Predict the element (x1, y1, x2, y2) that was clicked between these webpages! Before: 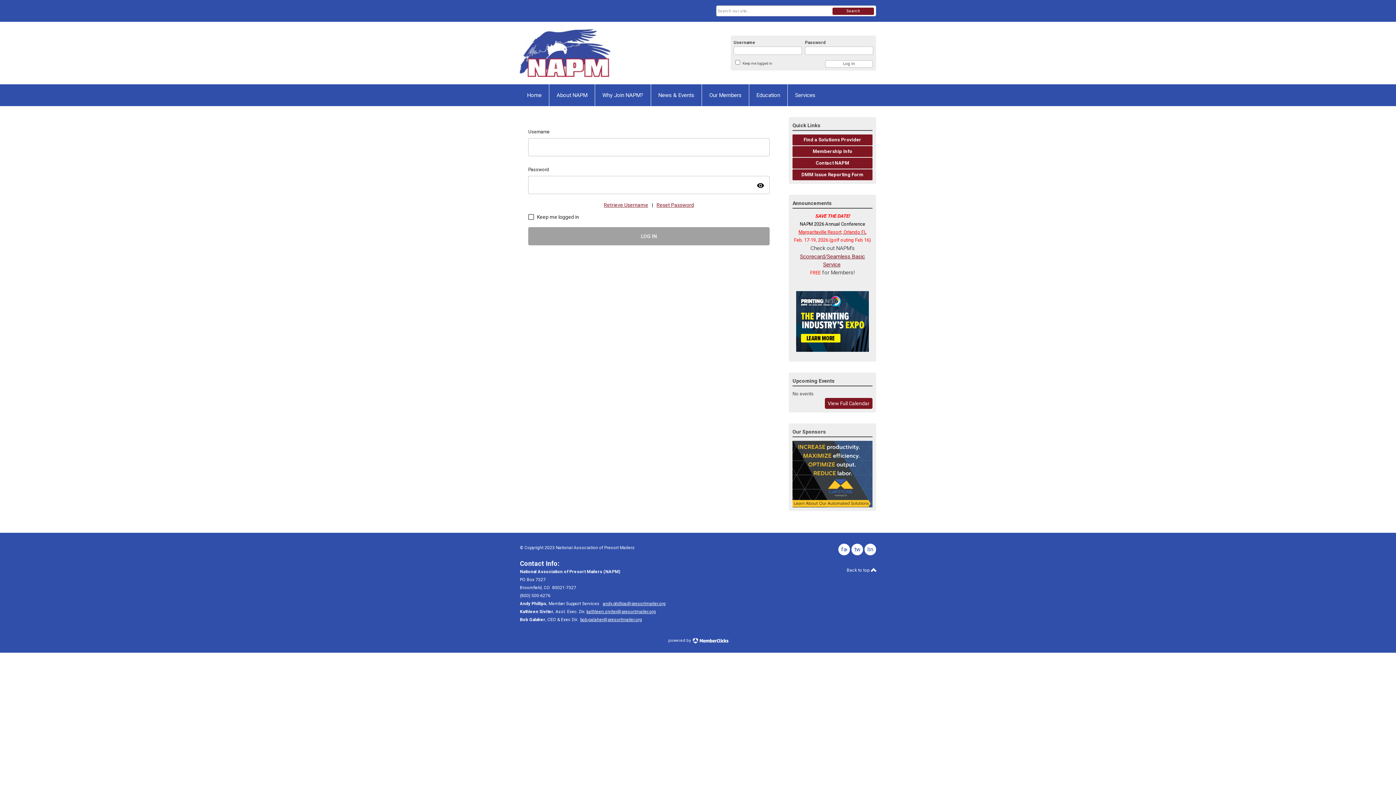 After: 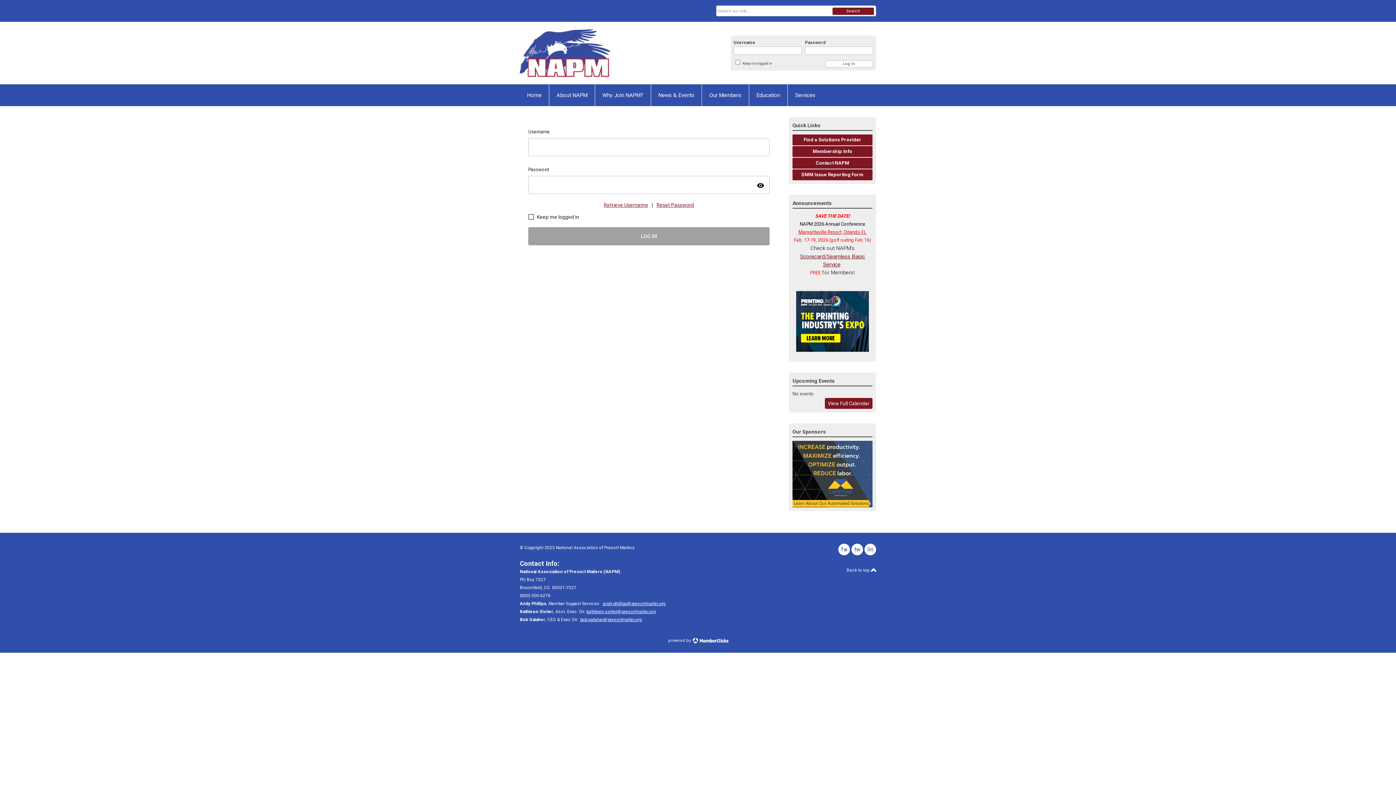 Action: label: facebook bbox: (838, 543, 850, 555)